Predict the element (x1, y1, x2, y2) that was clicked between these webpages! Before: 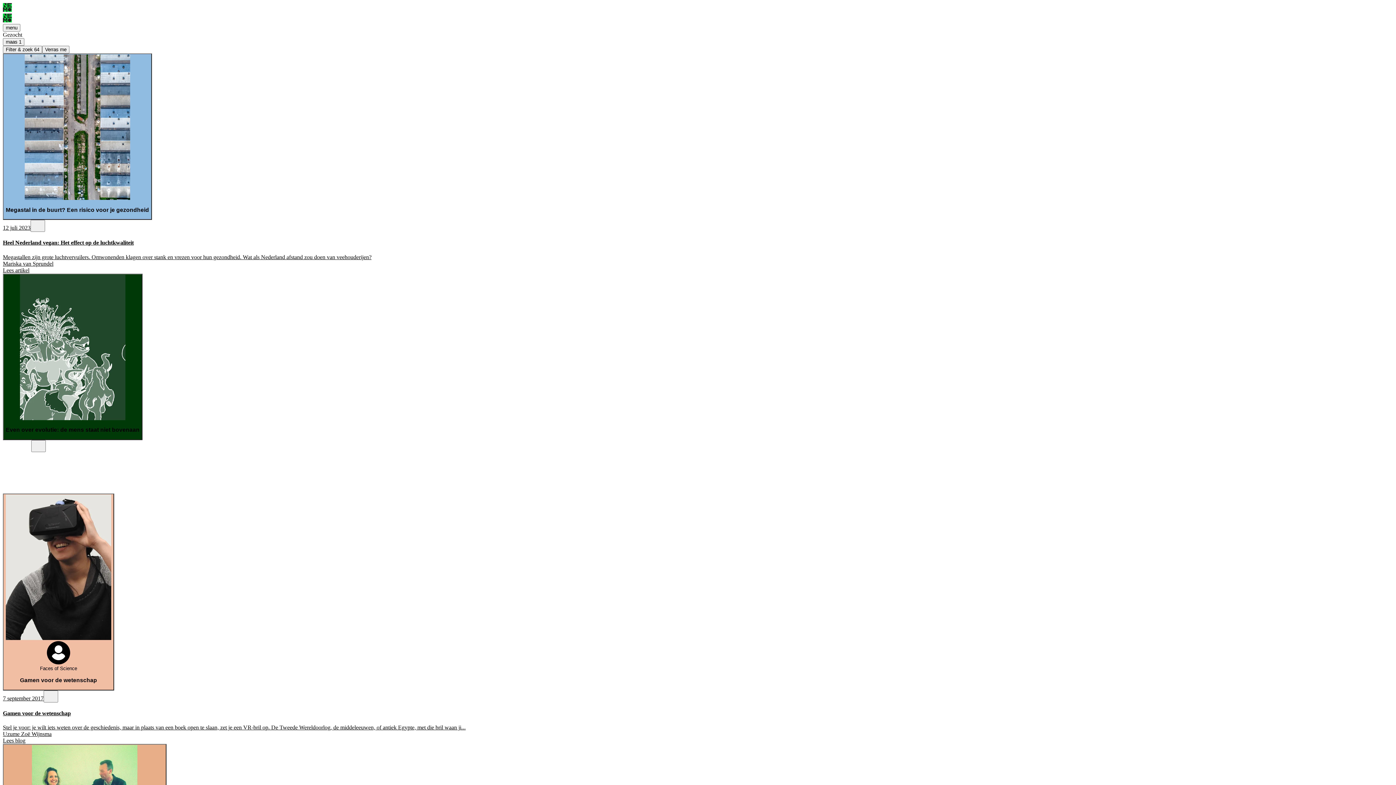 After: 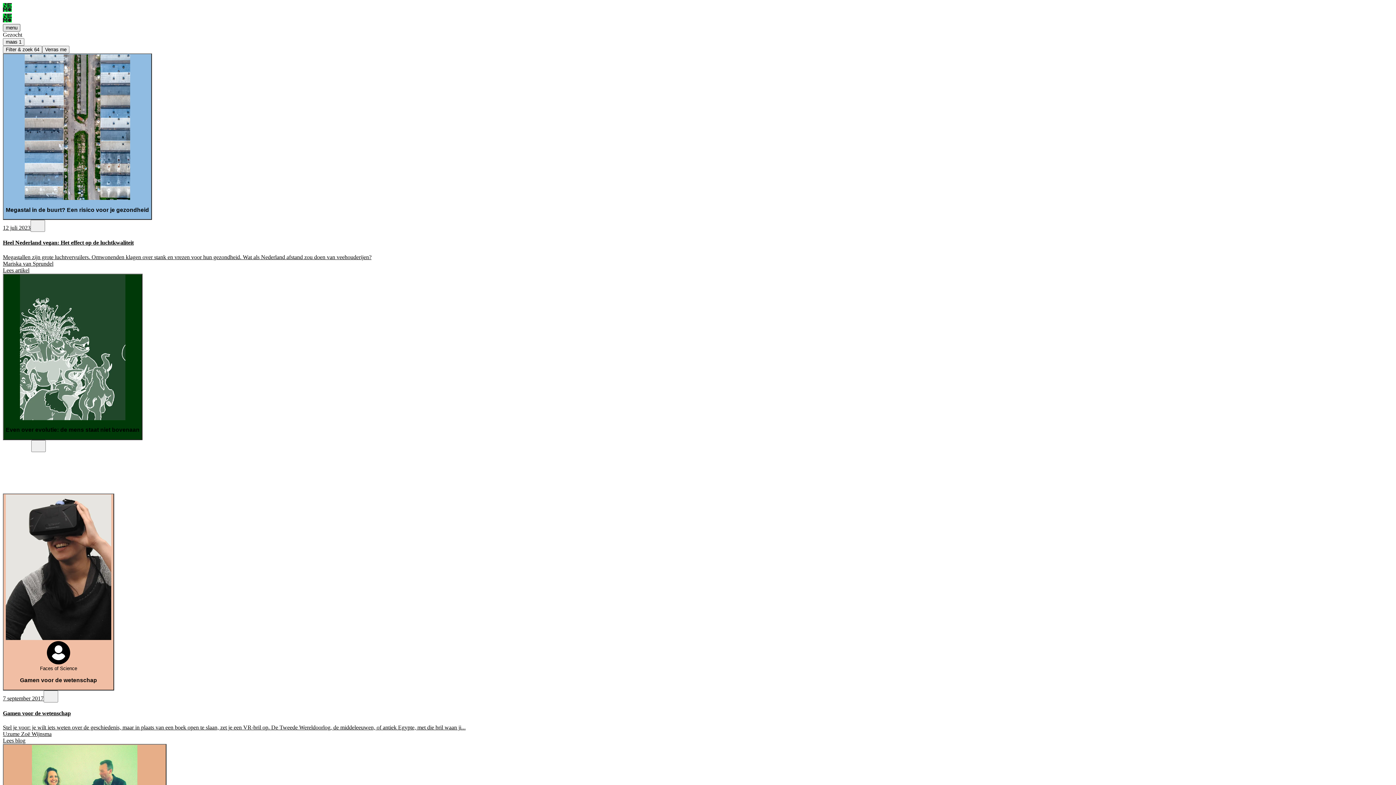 Action: label: menu bbox: (2, 24, 20, 31)